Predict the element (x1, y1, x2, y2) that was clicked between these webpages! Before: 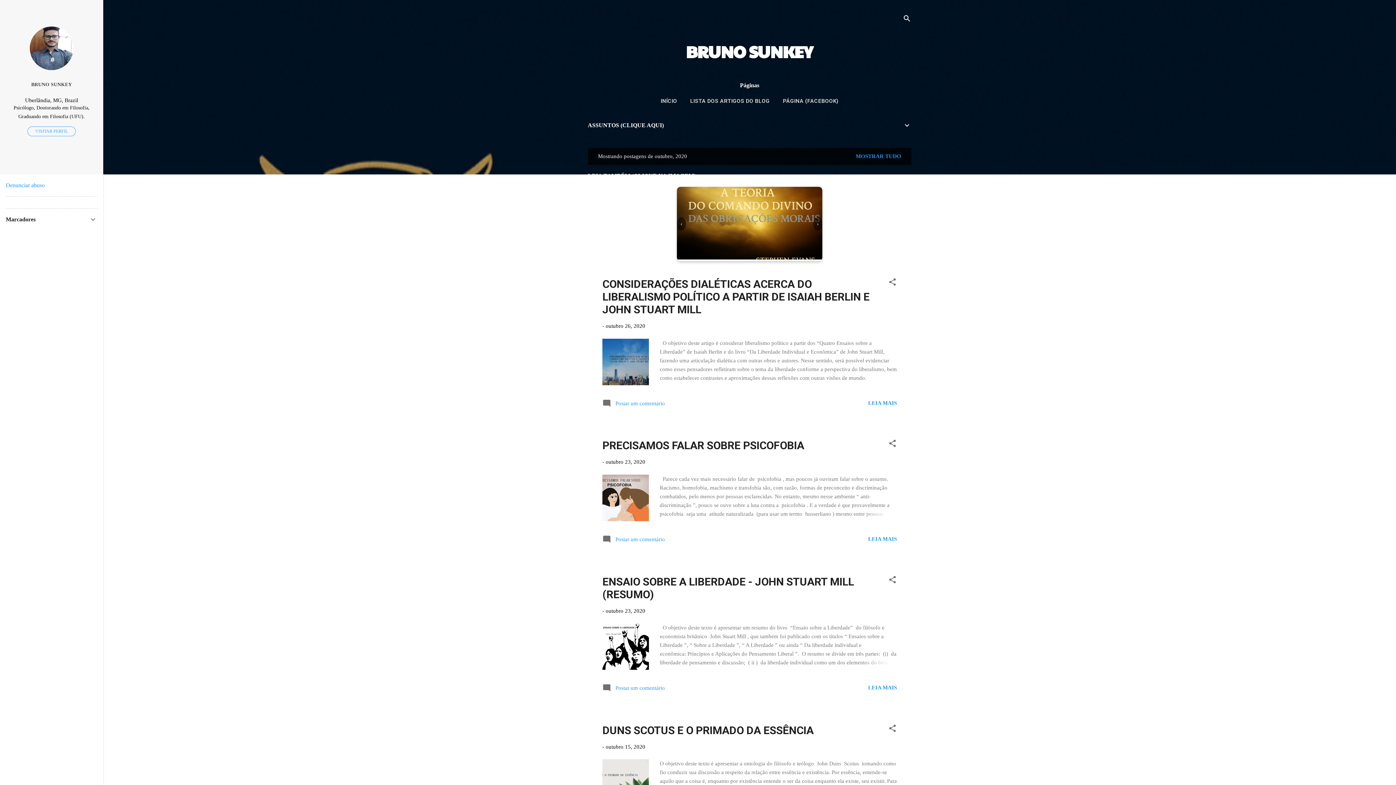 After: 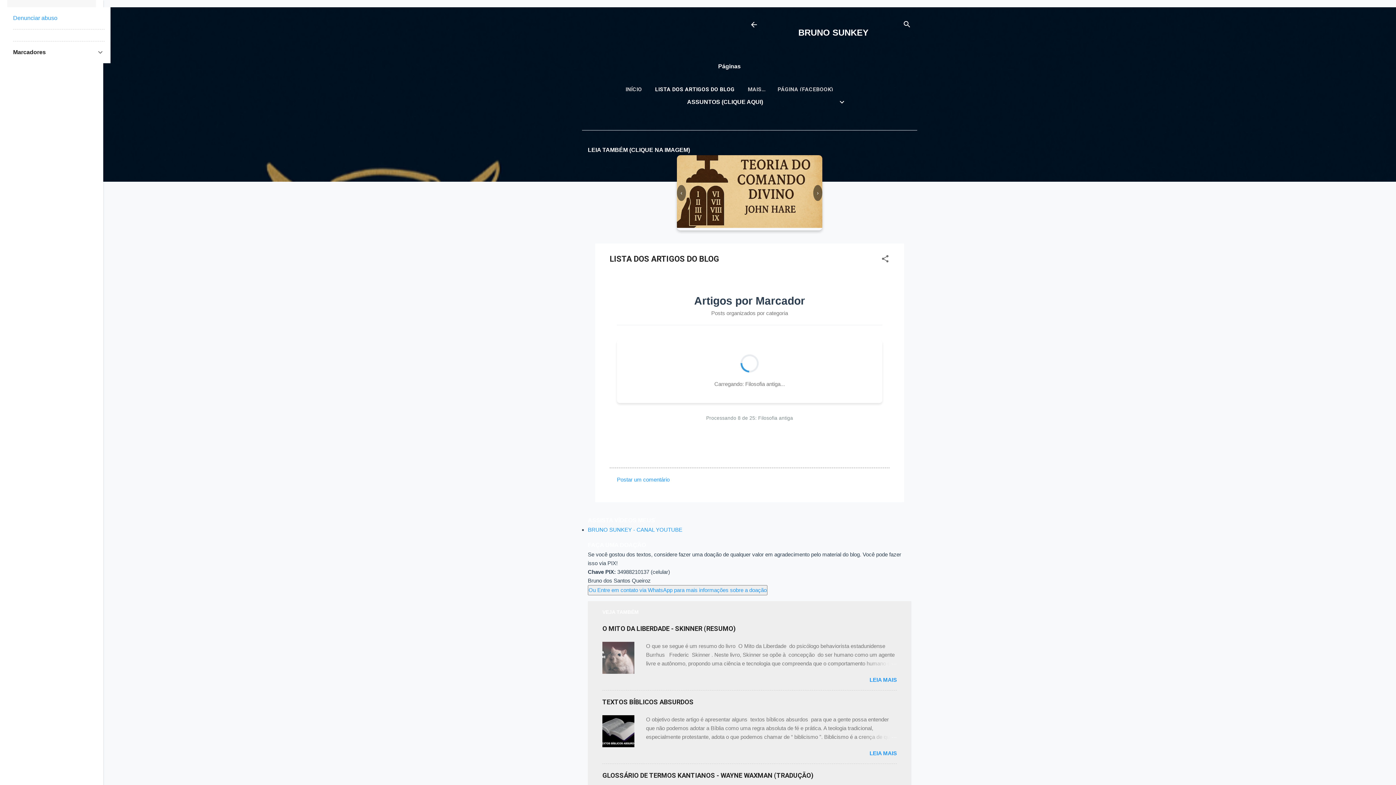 Action: bbox: (687, 93, 772, 108) label: LISTA DOS ARTIGOS DO BLOG